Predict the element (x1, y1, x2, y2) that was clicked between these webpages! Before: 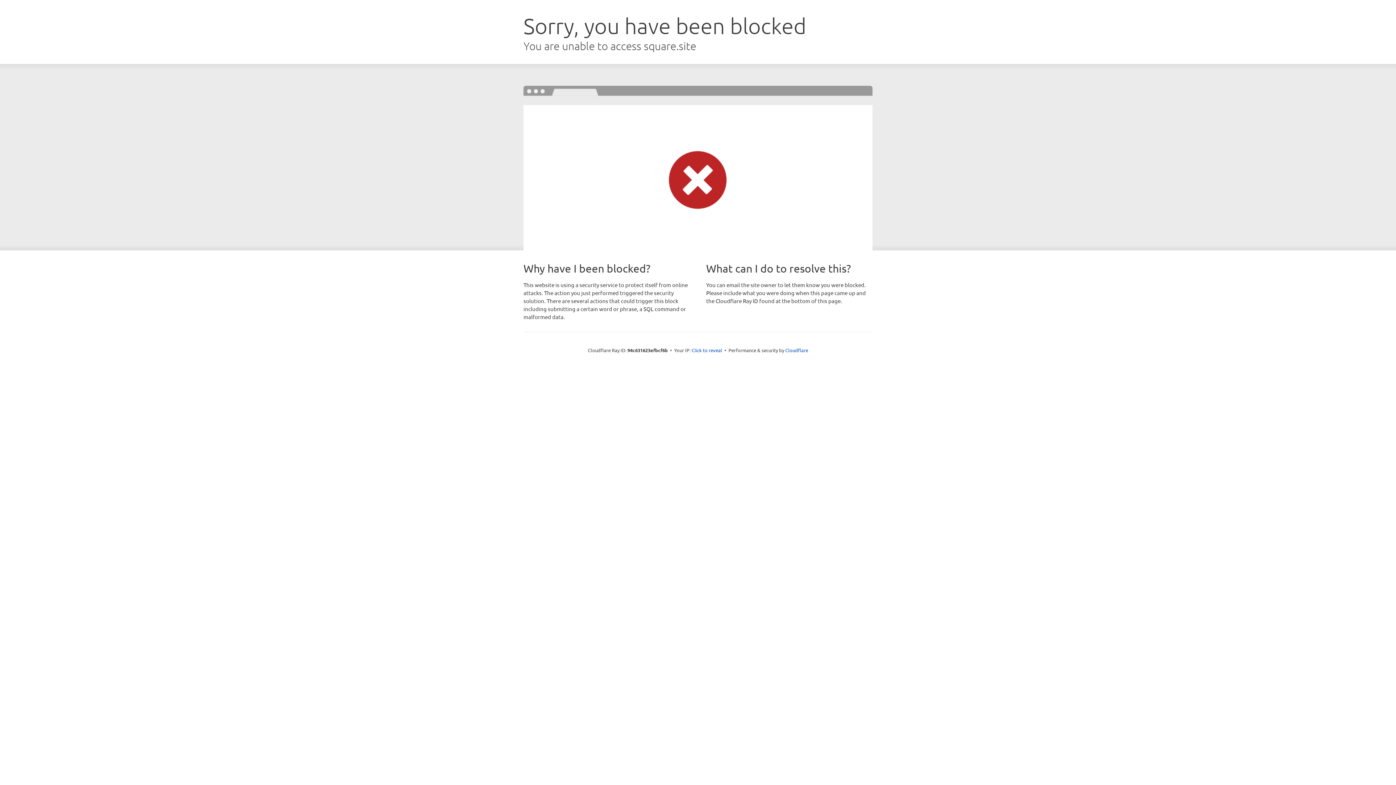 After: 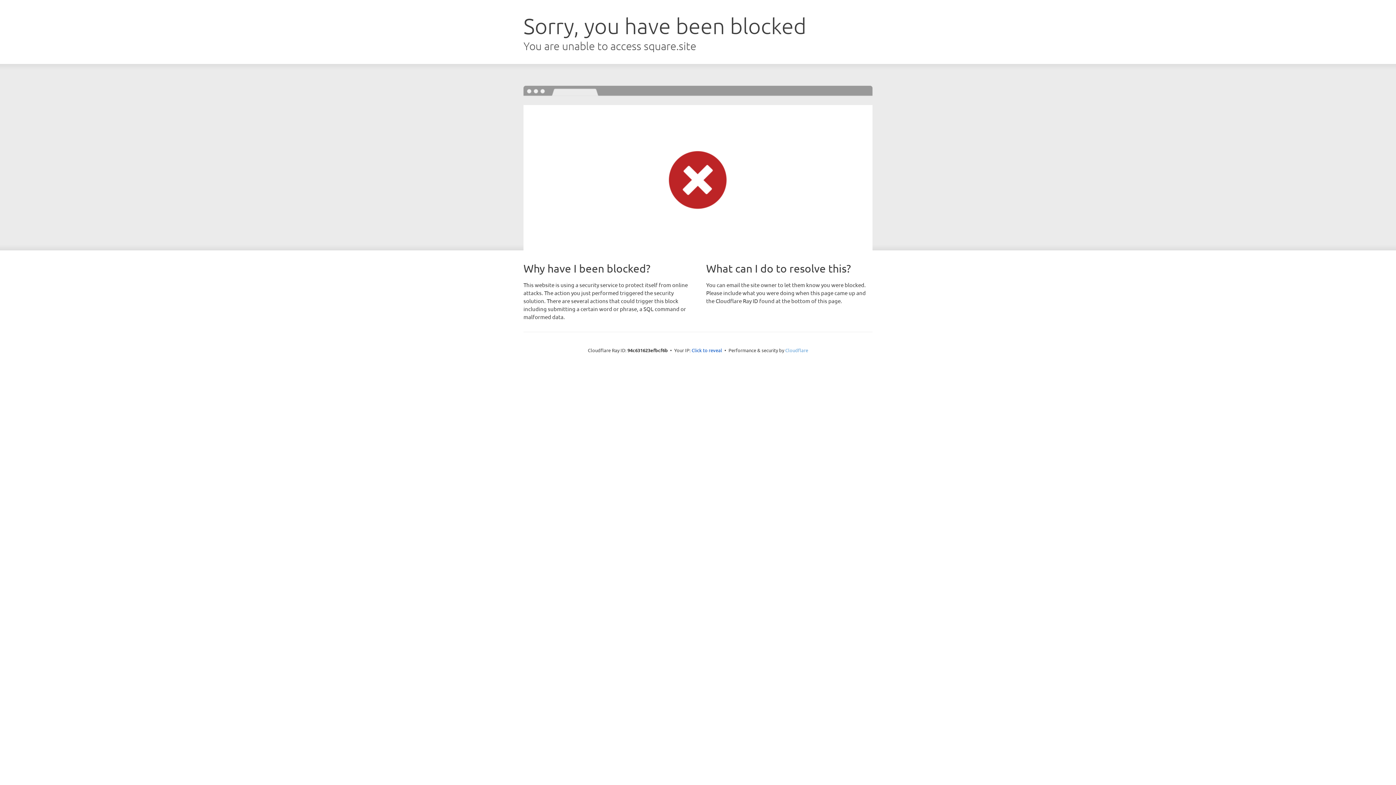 Action: bbox: (785, 347, 808, 353) label: Cloudflare